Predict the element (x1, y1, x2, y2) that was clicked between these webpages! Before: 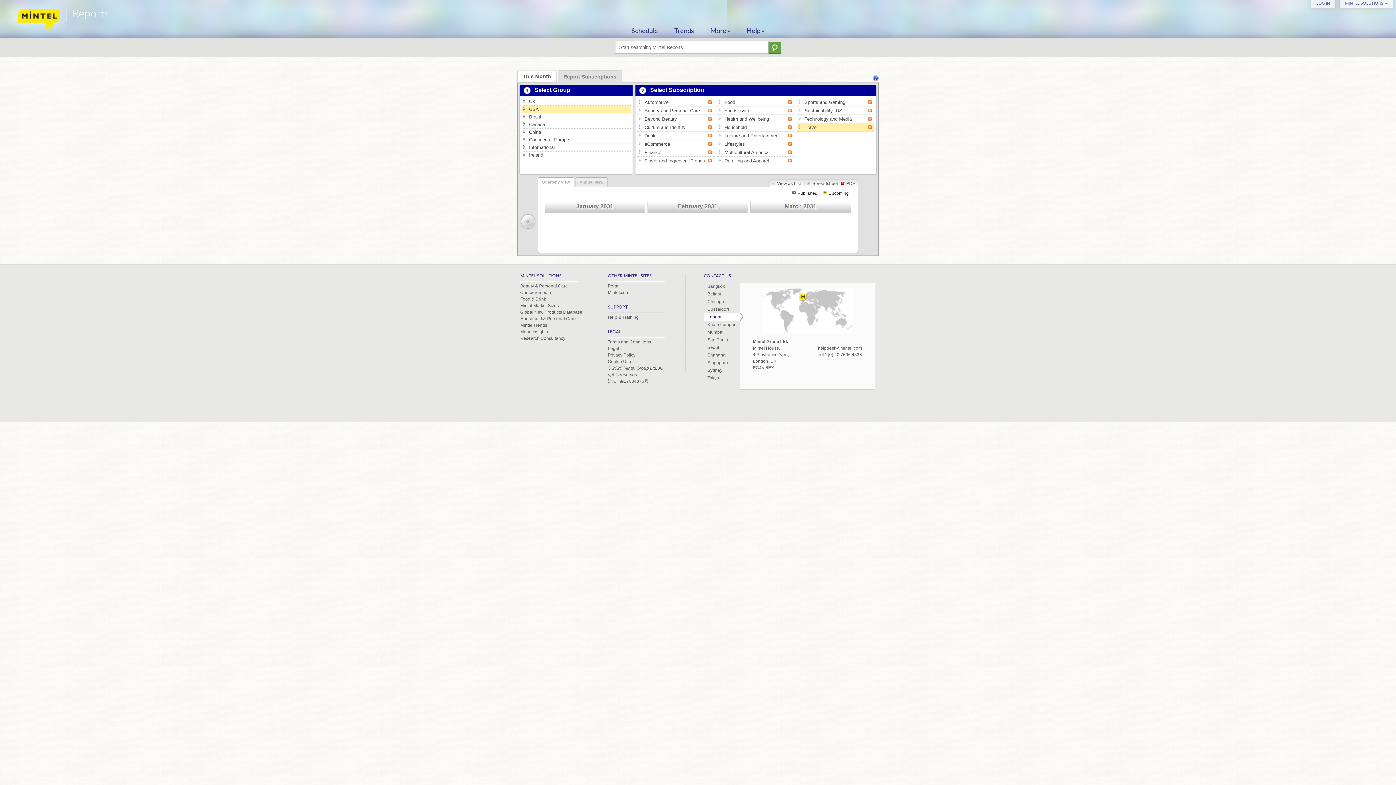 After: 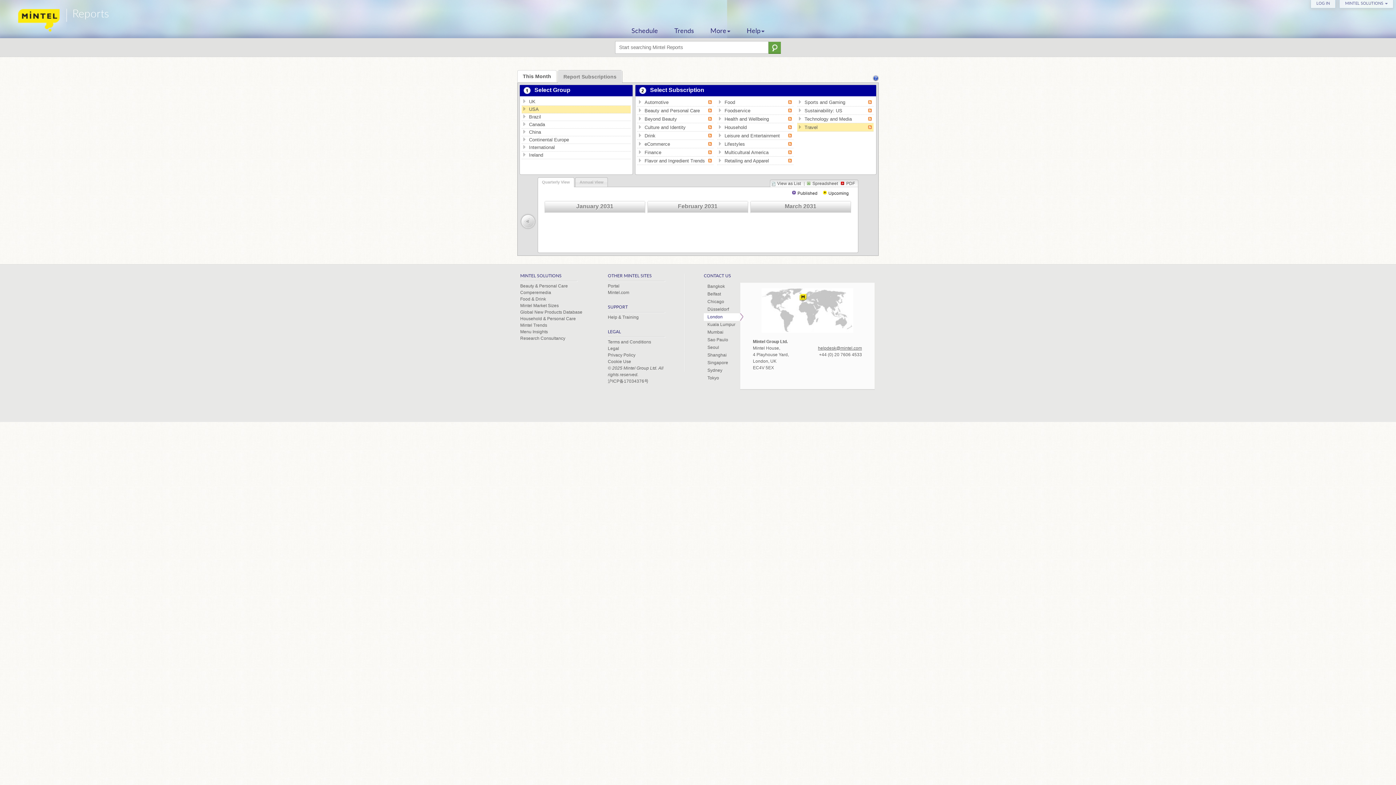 Action: bbox: (708, 131, 712, 137)